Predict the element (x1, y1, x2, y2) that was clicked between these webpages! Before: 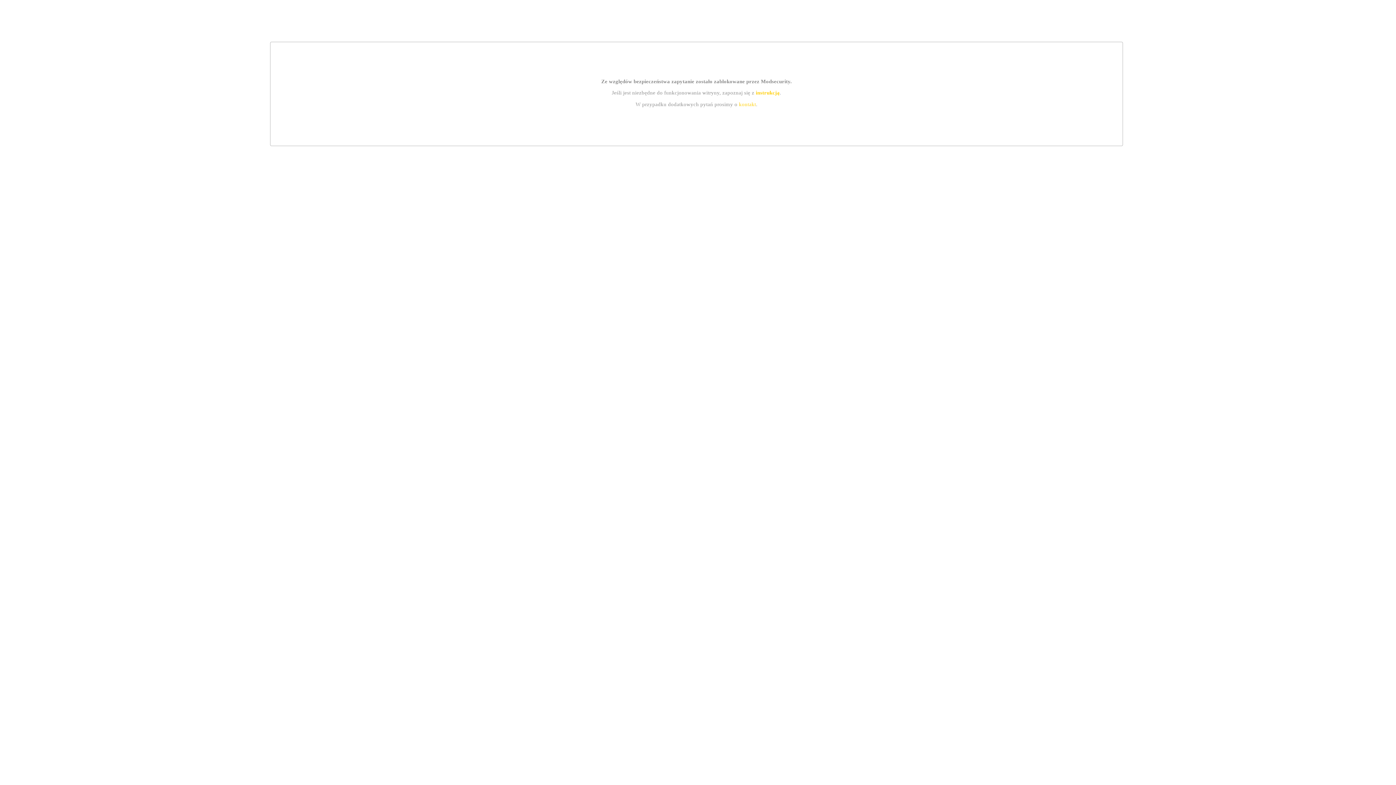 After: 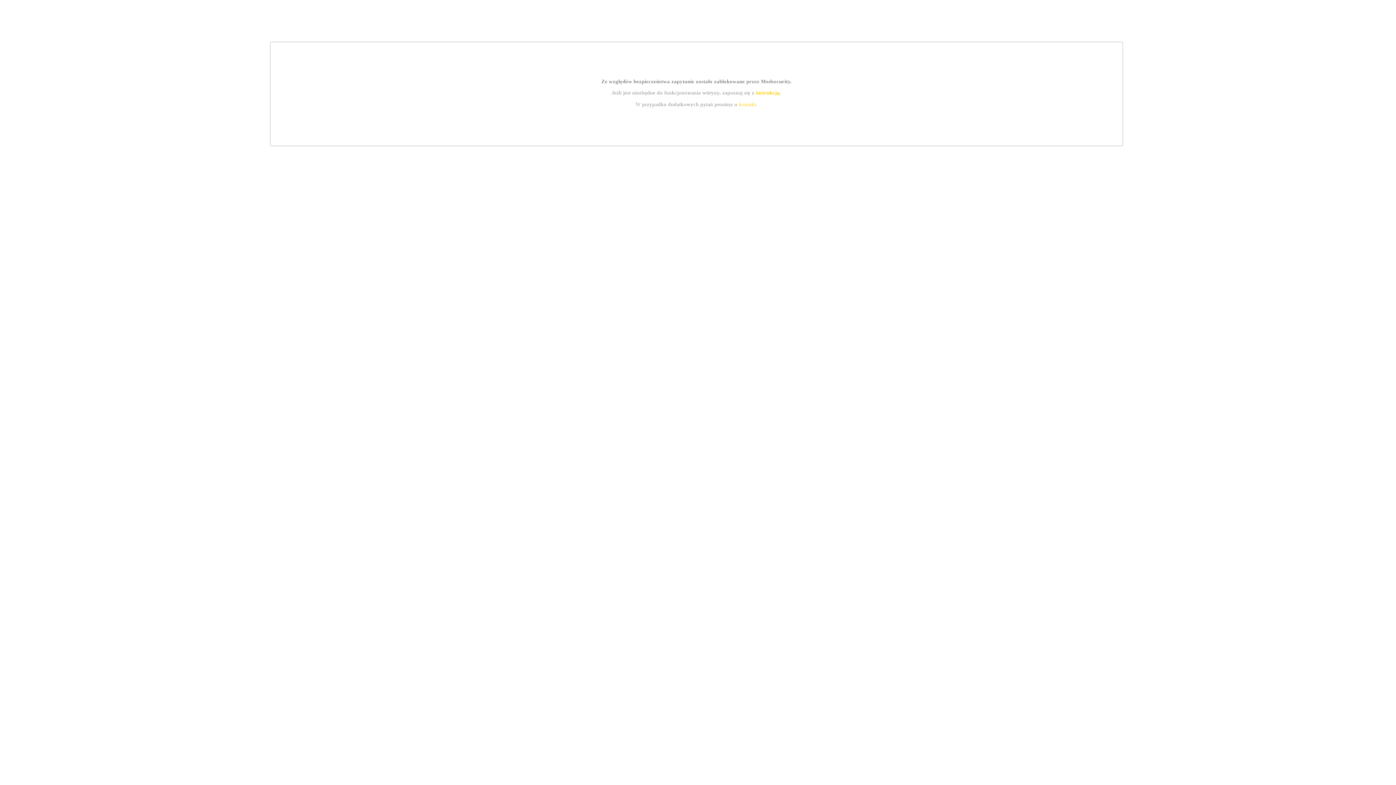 Action: label: instrukcją bbox: (755, 89, 779, 95)